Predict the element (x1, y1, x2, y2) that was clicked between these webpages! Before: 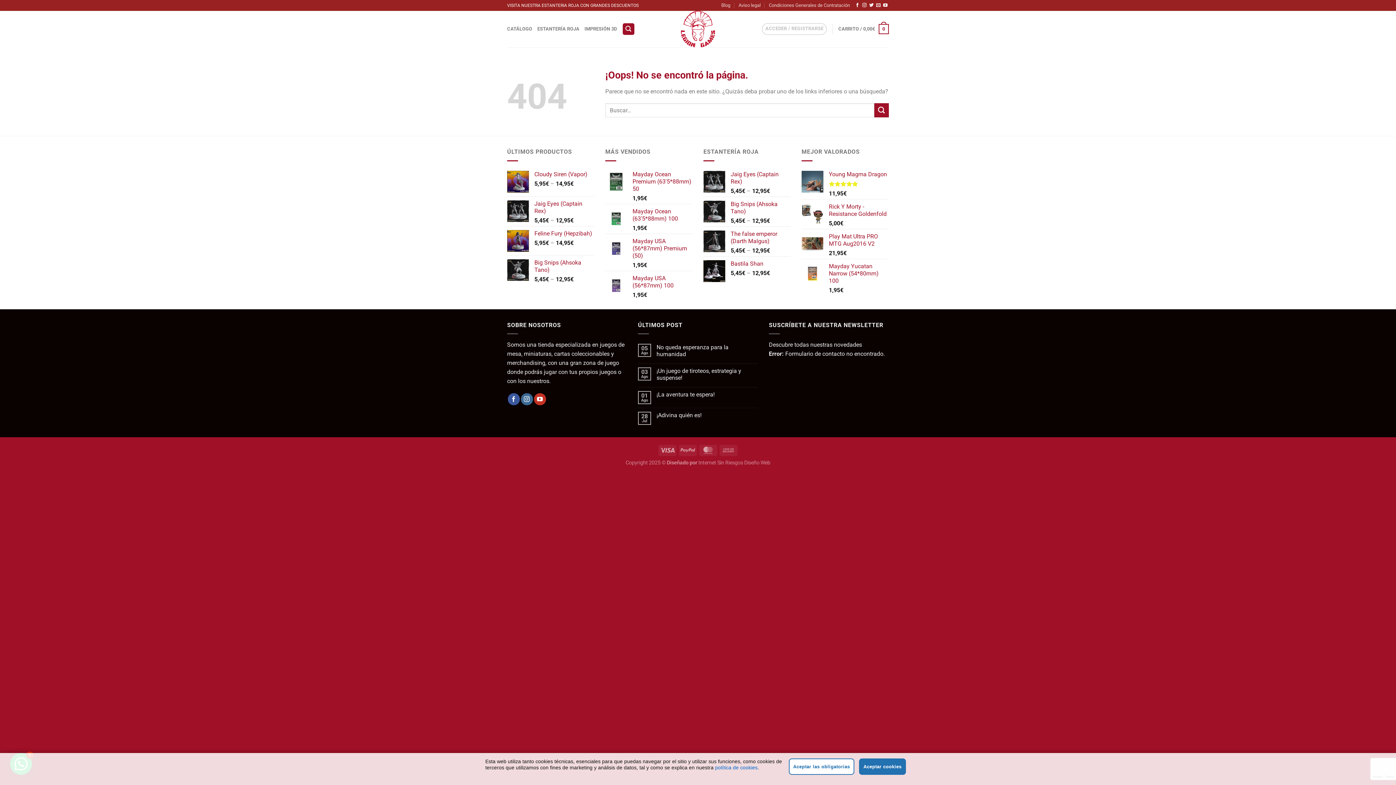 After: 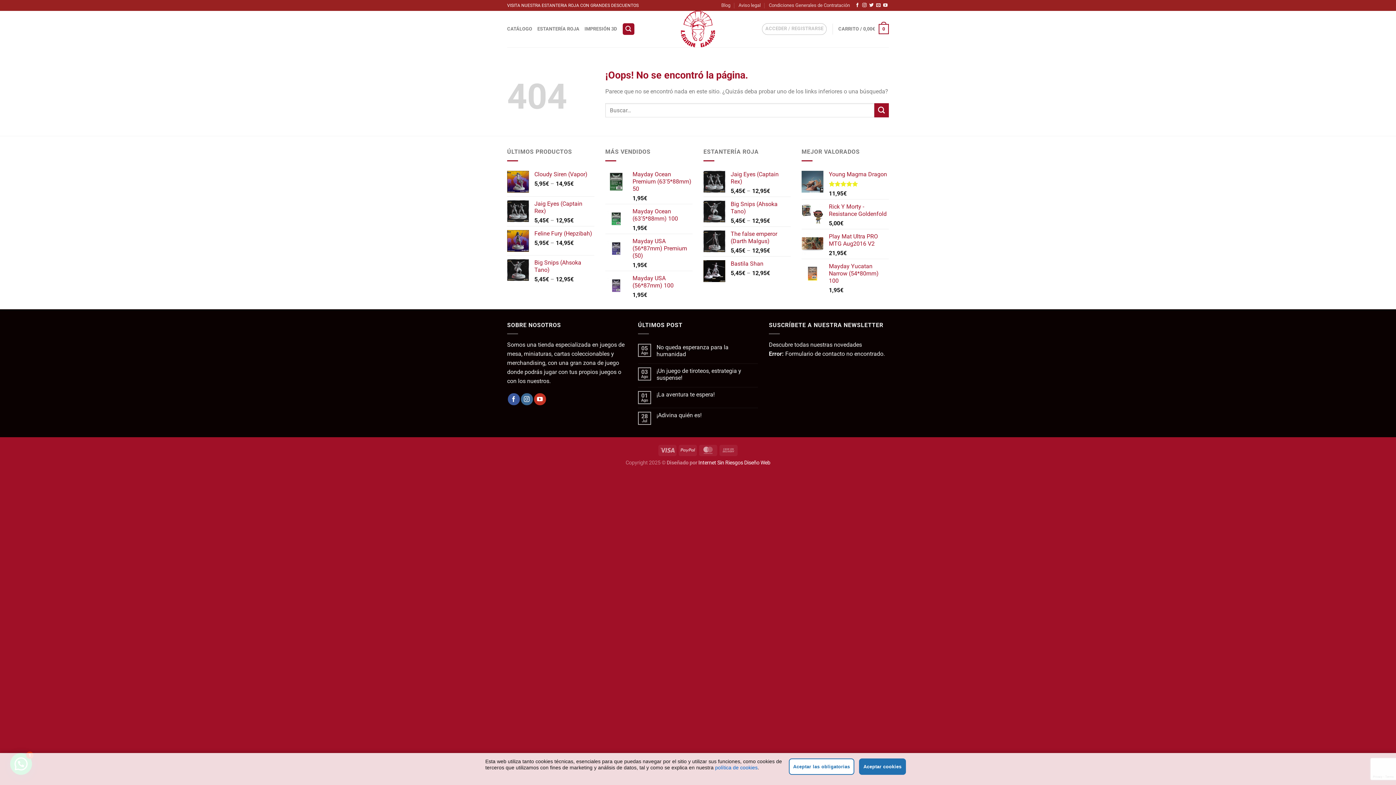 Action: bbox: (698, 460, 770, 466) label: Internet Sin Riesgos Diseño Web